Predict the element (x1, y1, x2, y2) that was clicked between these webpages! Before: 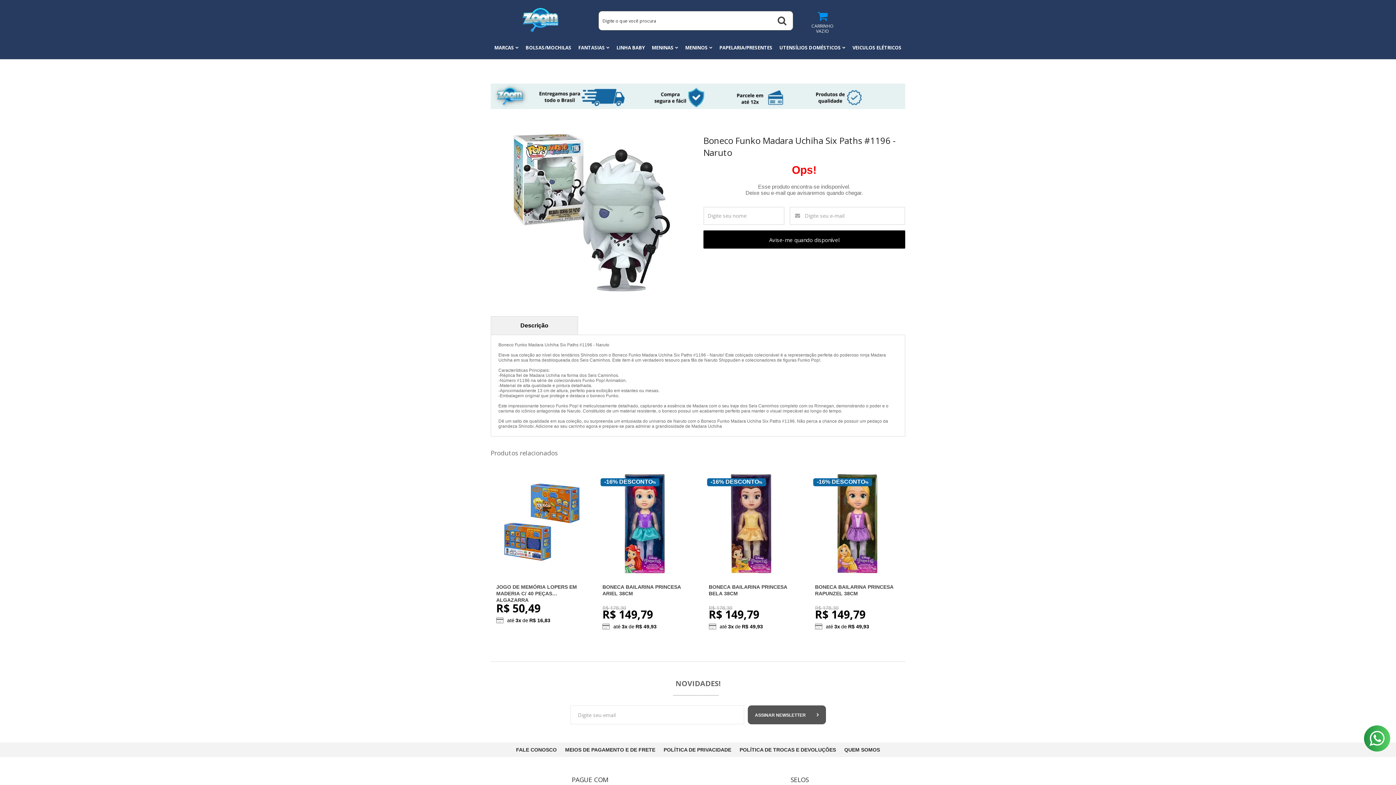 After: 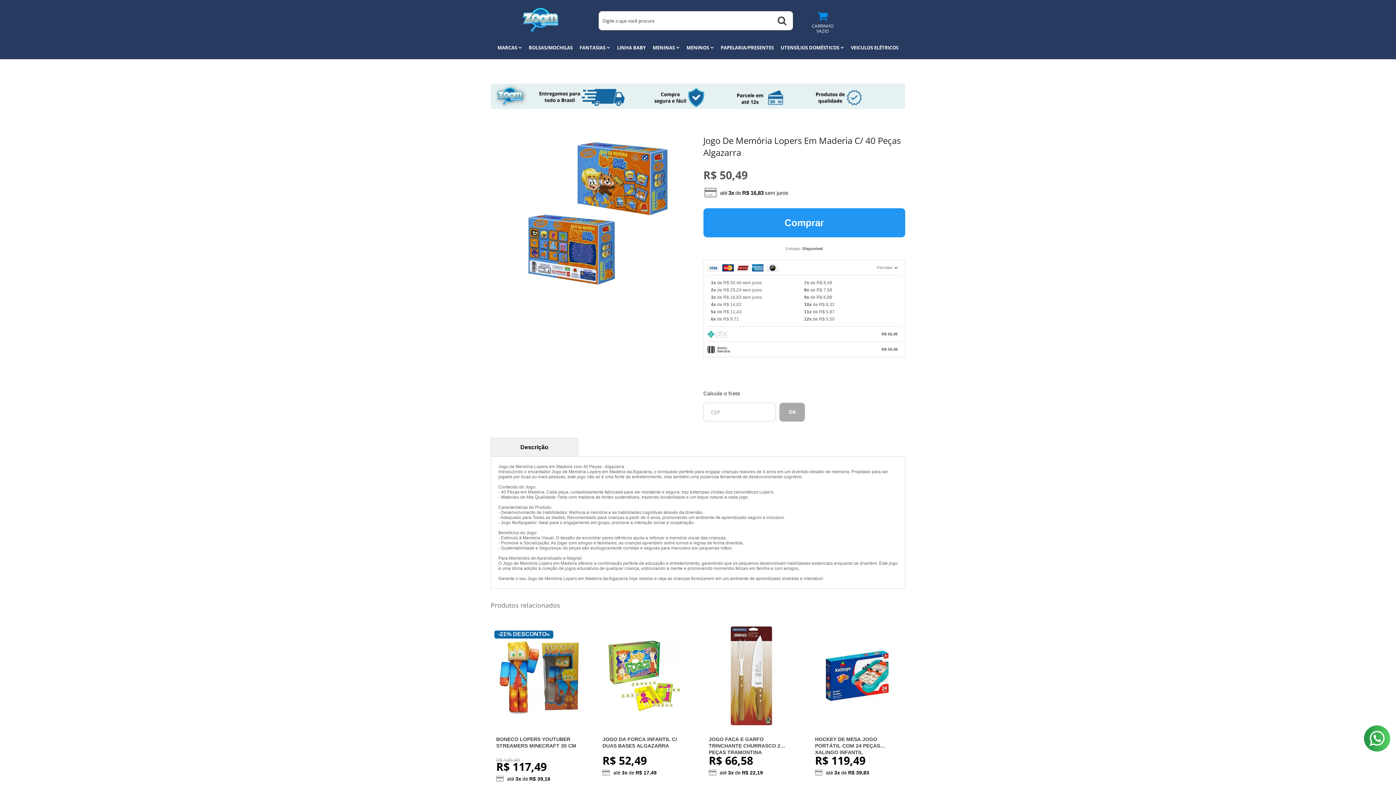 Action: label: VER MAIS bbox: (511, 587, 565, 603)